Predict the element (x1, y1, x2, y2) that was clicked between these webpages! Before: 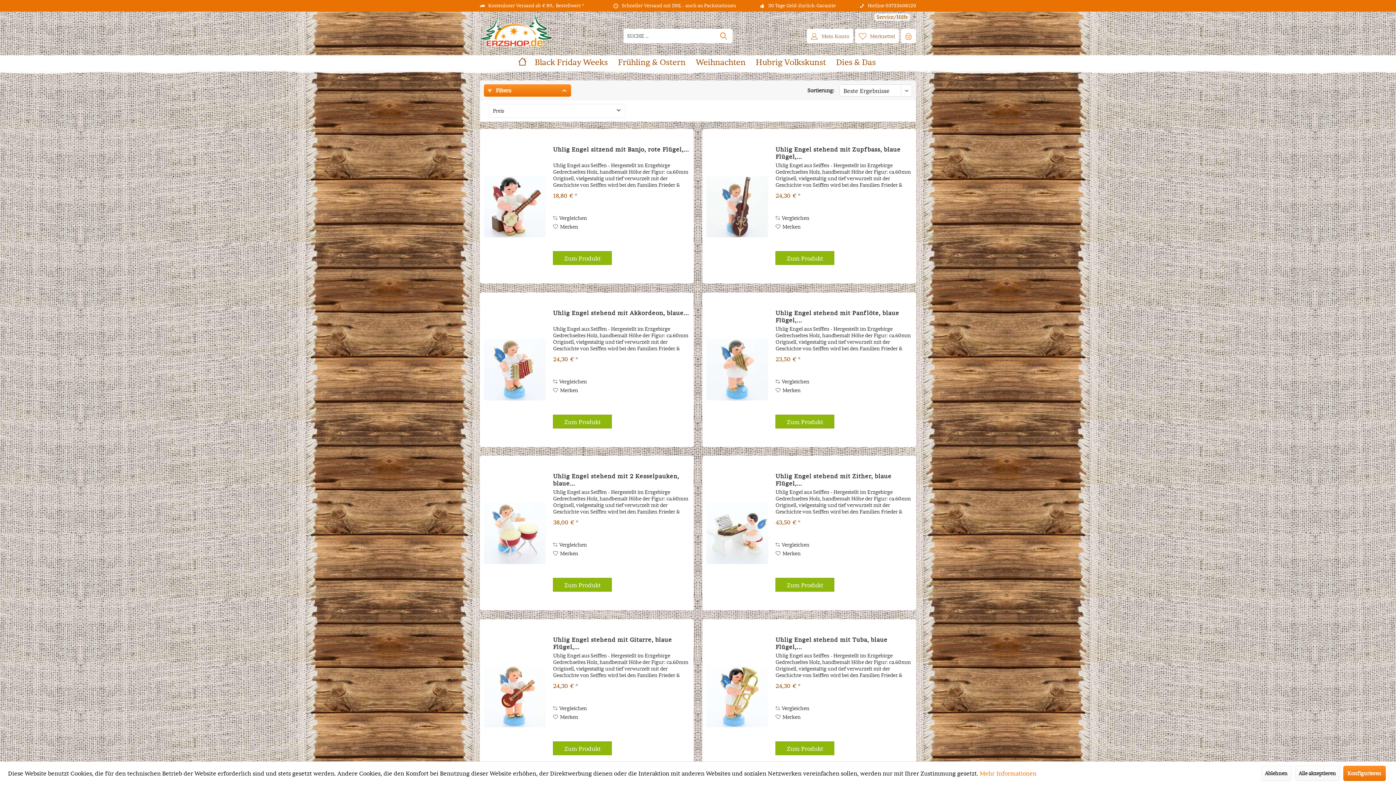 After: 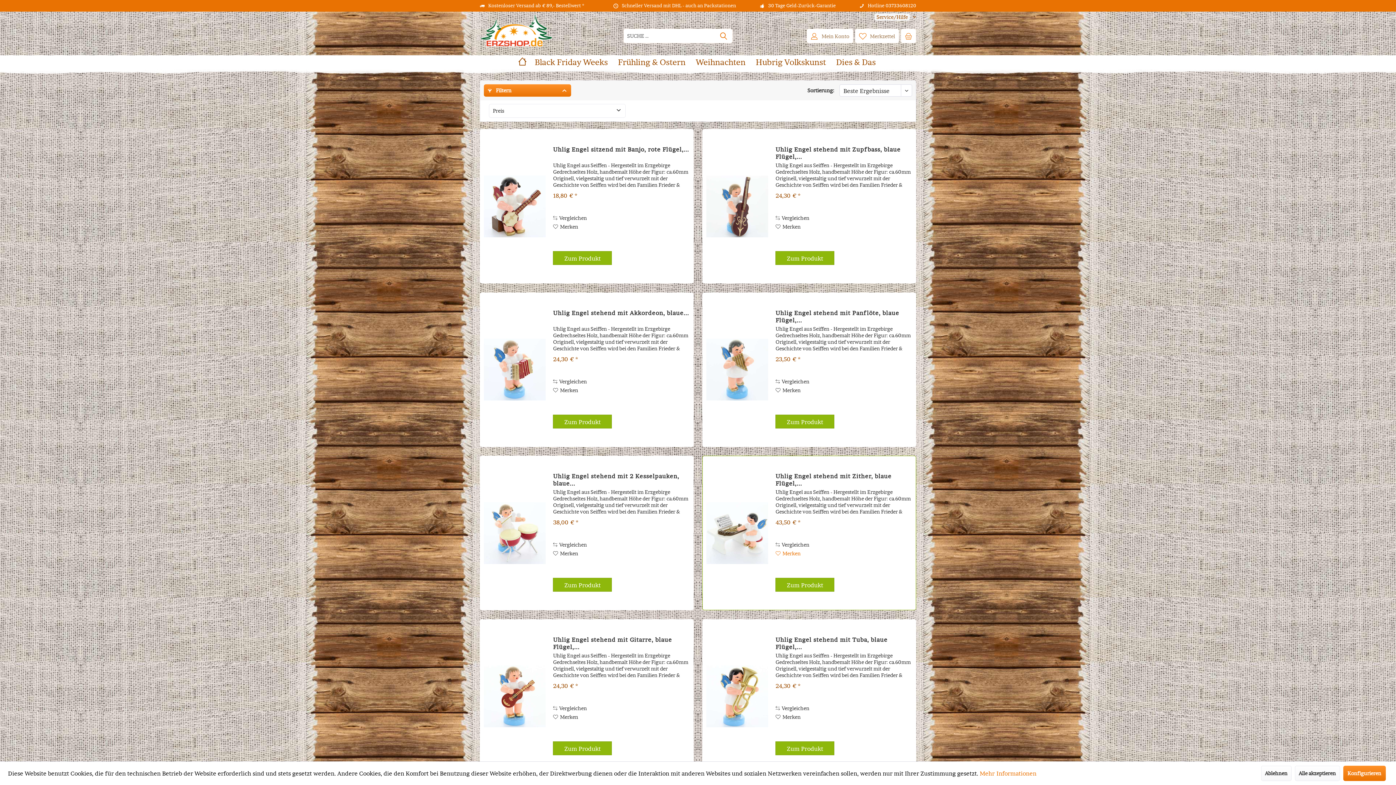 Action: label: Merken bbox: (775, 549, 800, 558)